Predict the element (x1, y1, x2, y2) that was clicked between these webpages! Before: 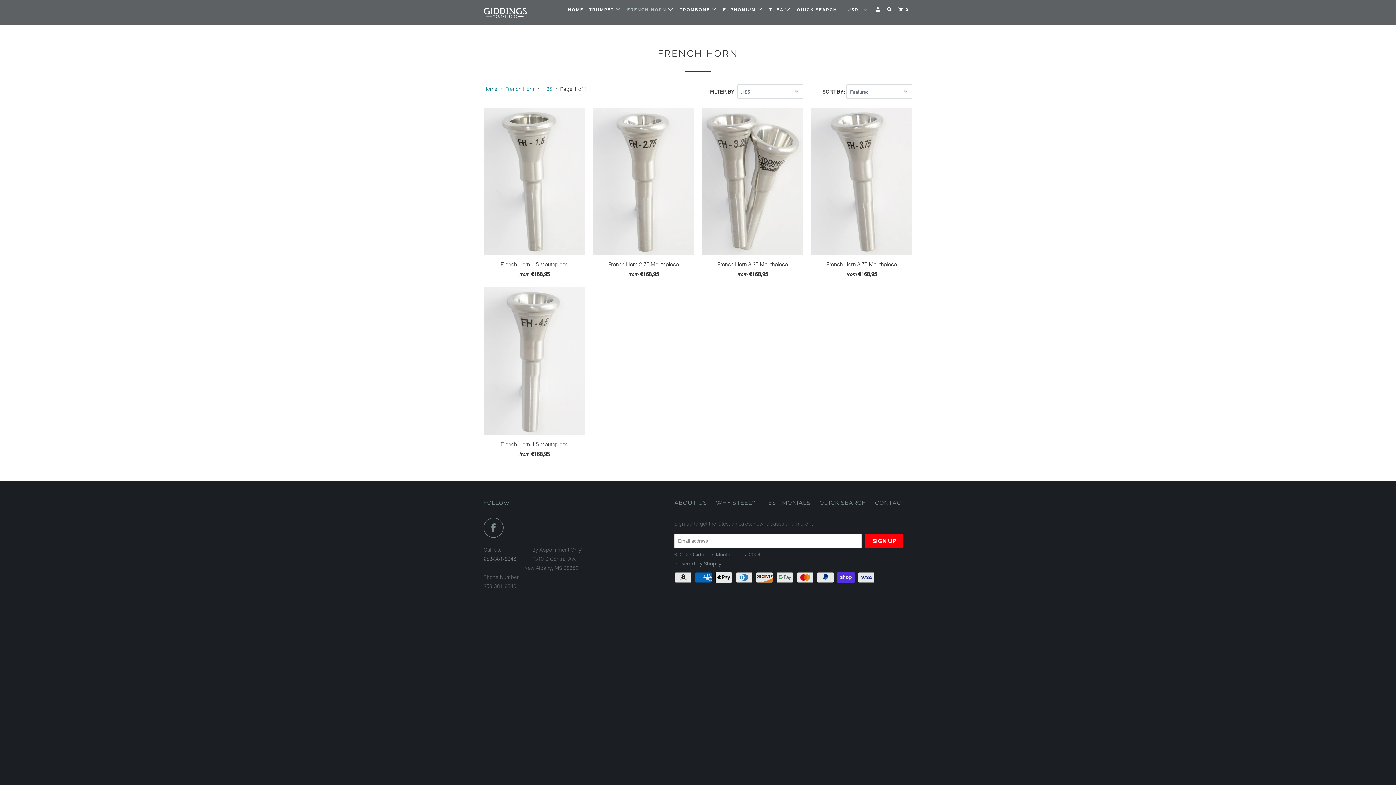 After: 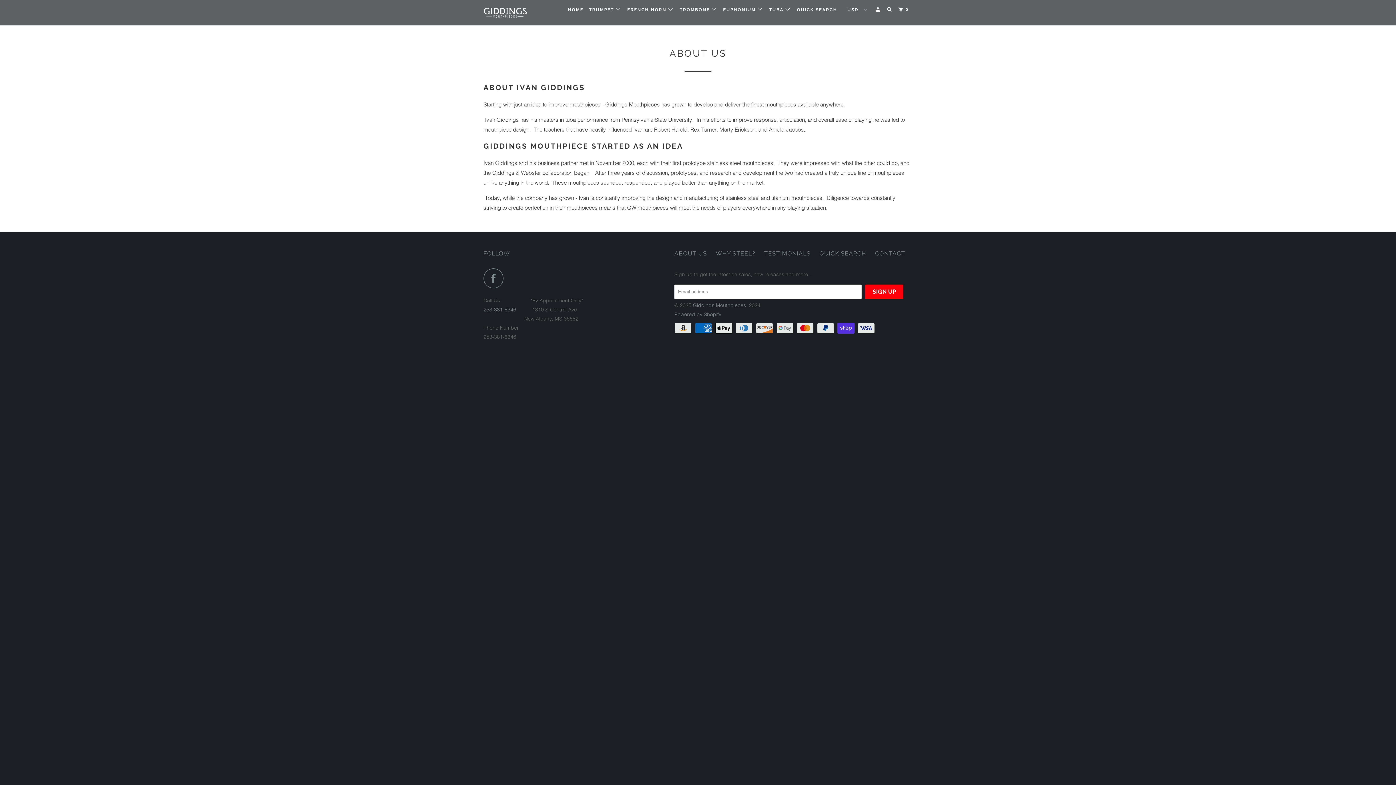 Action: bbox: (674, 498, 707, 507) label: ABOUT US